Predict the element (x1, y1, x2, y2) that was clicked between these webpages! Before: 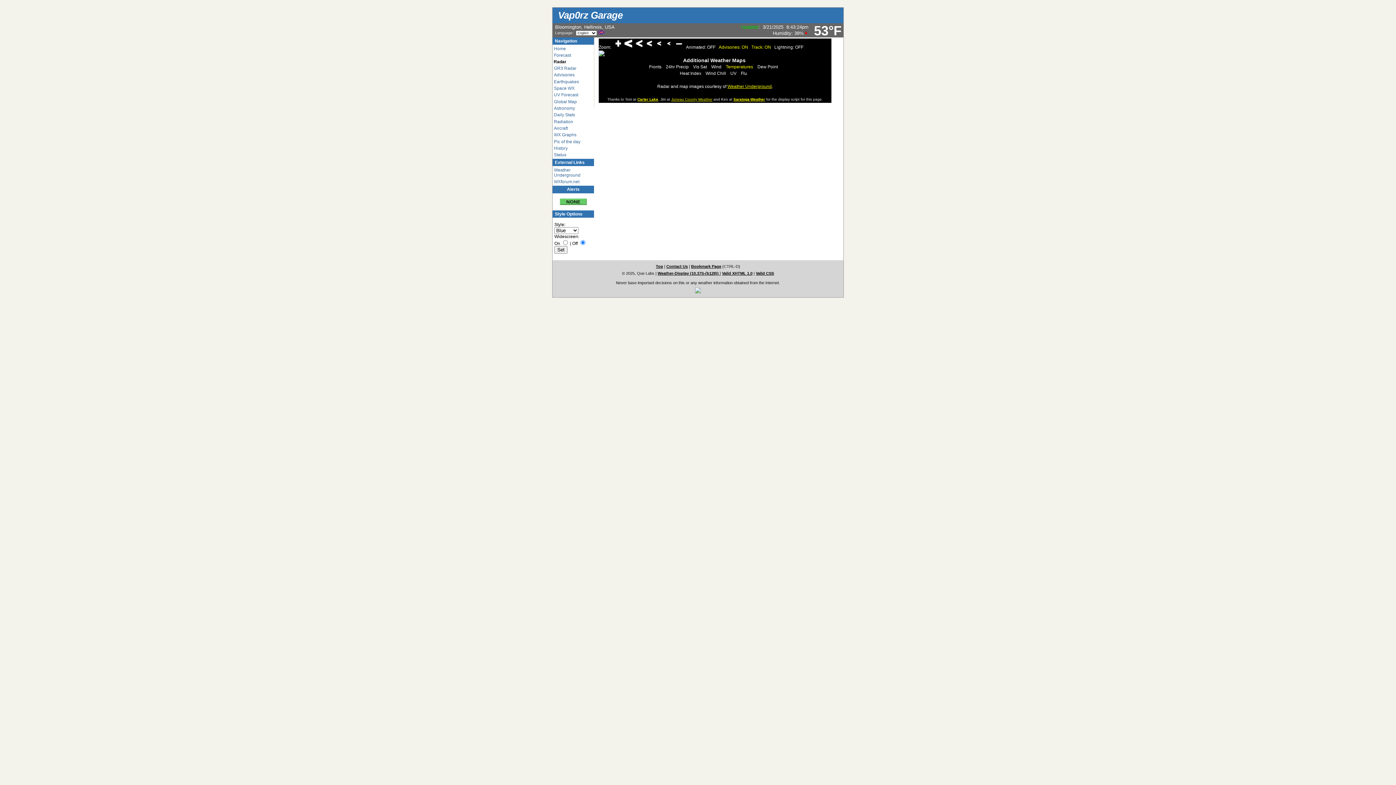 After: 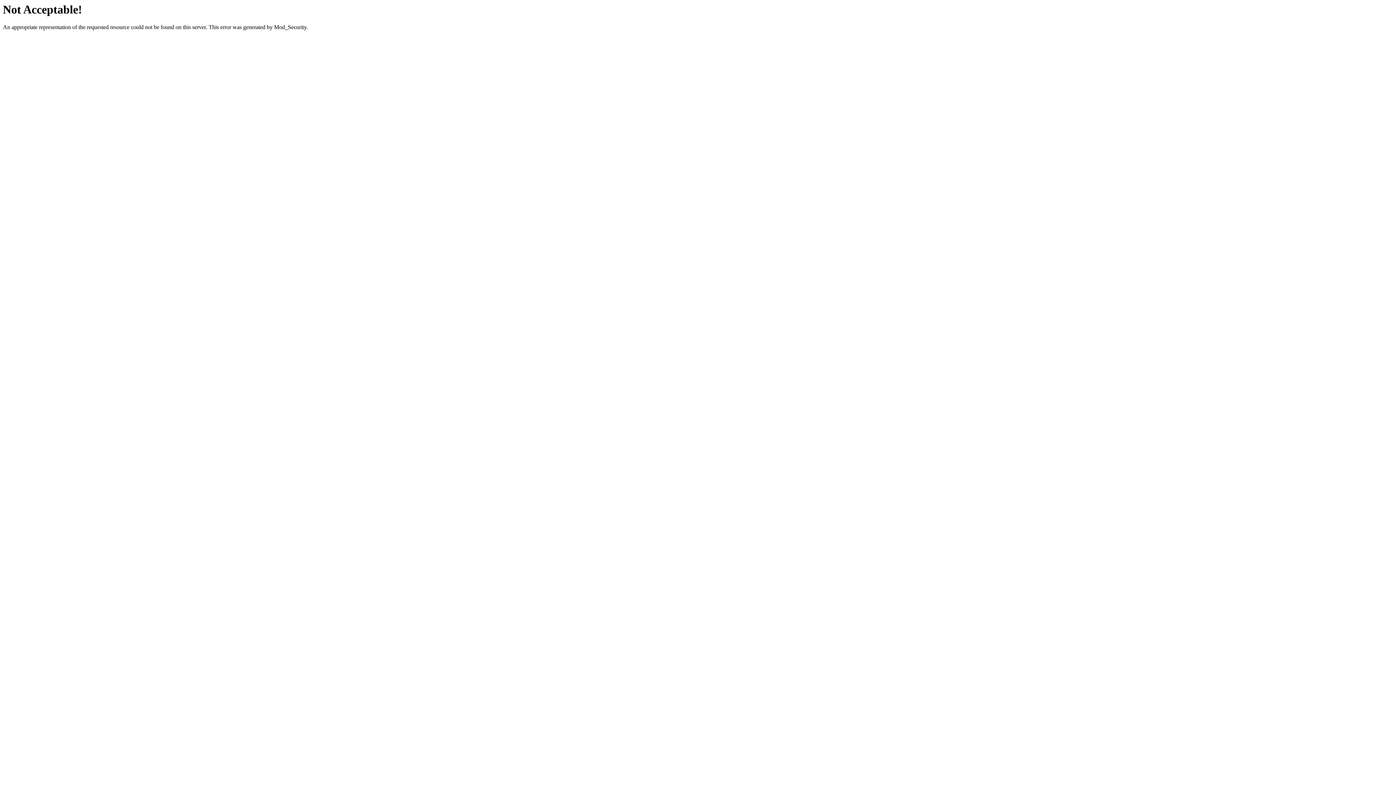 Action: label: Carter Lake bbox: (637, 97, 658, 101)